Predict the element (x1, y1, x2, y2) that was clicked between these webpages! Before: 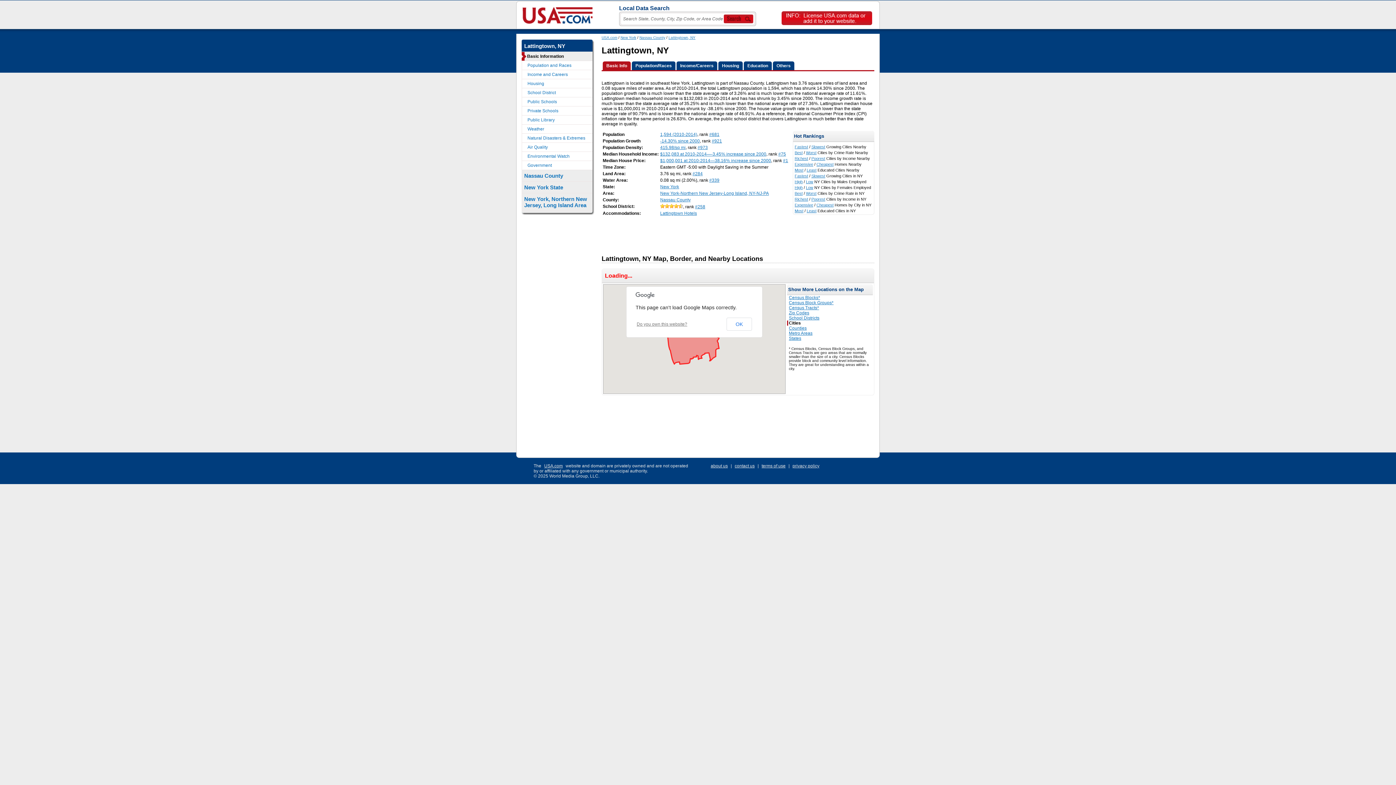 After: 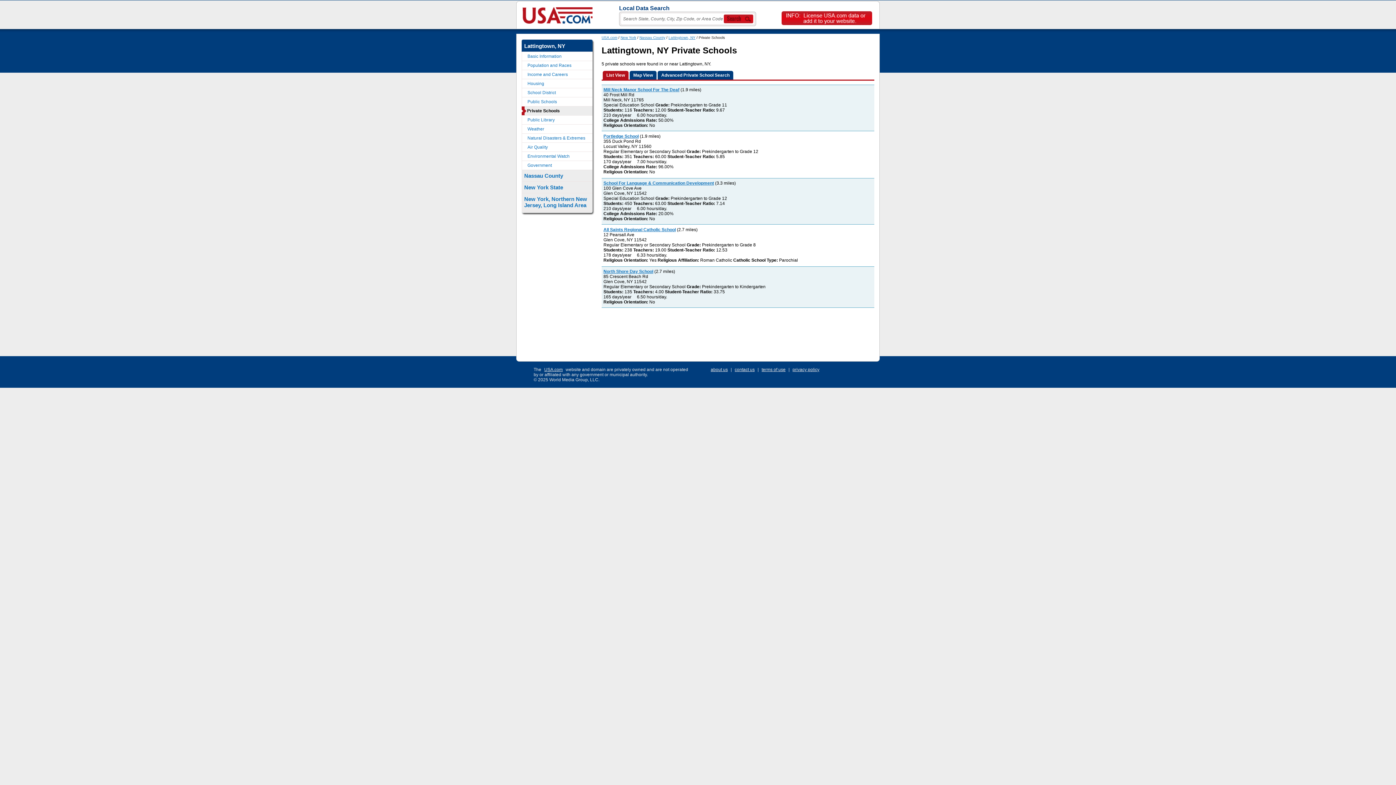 Action: label: Private Schools bbox: (521, 106, 592, 115)